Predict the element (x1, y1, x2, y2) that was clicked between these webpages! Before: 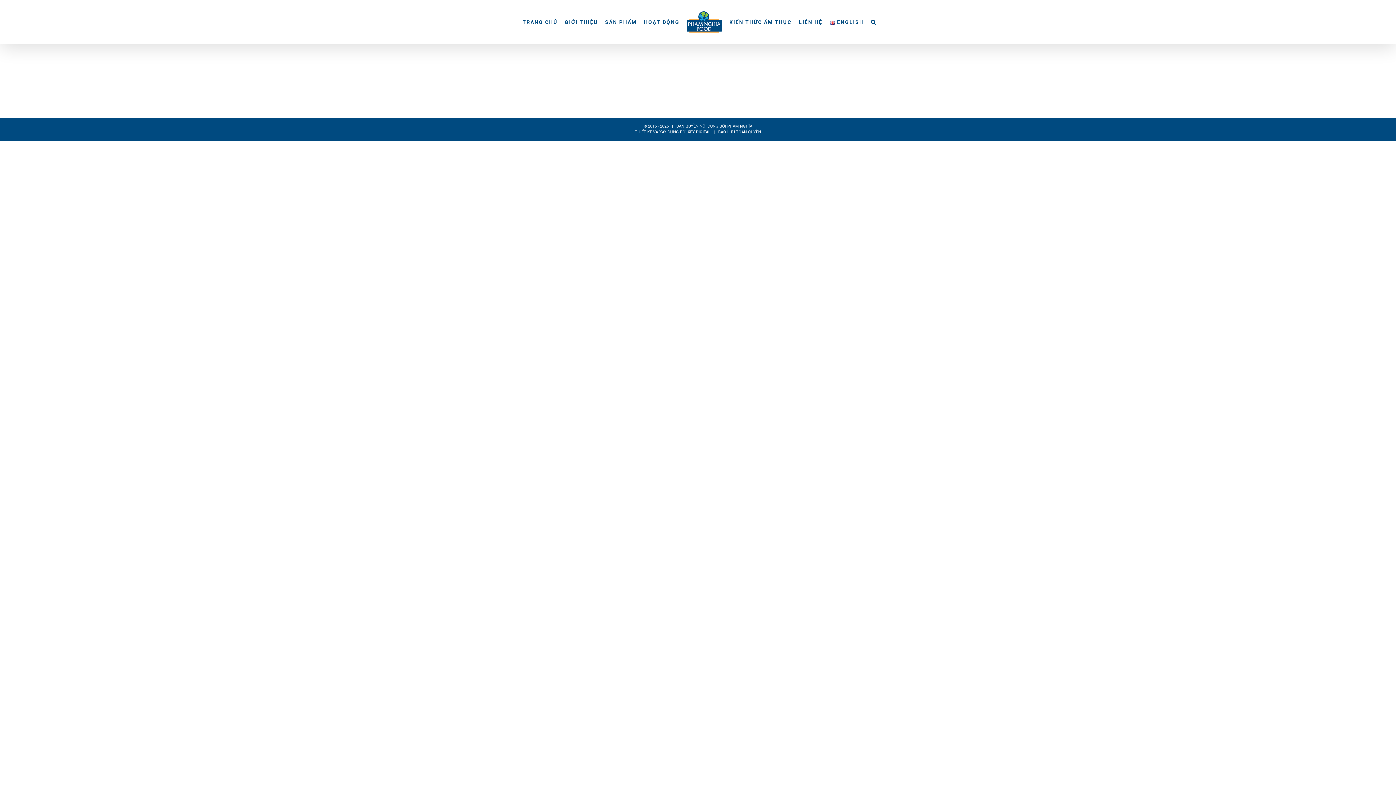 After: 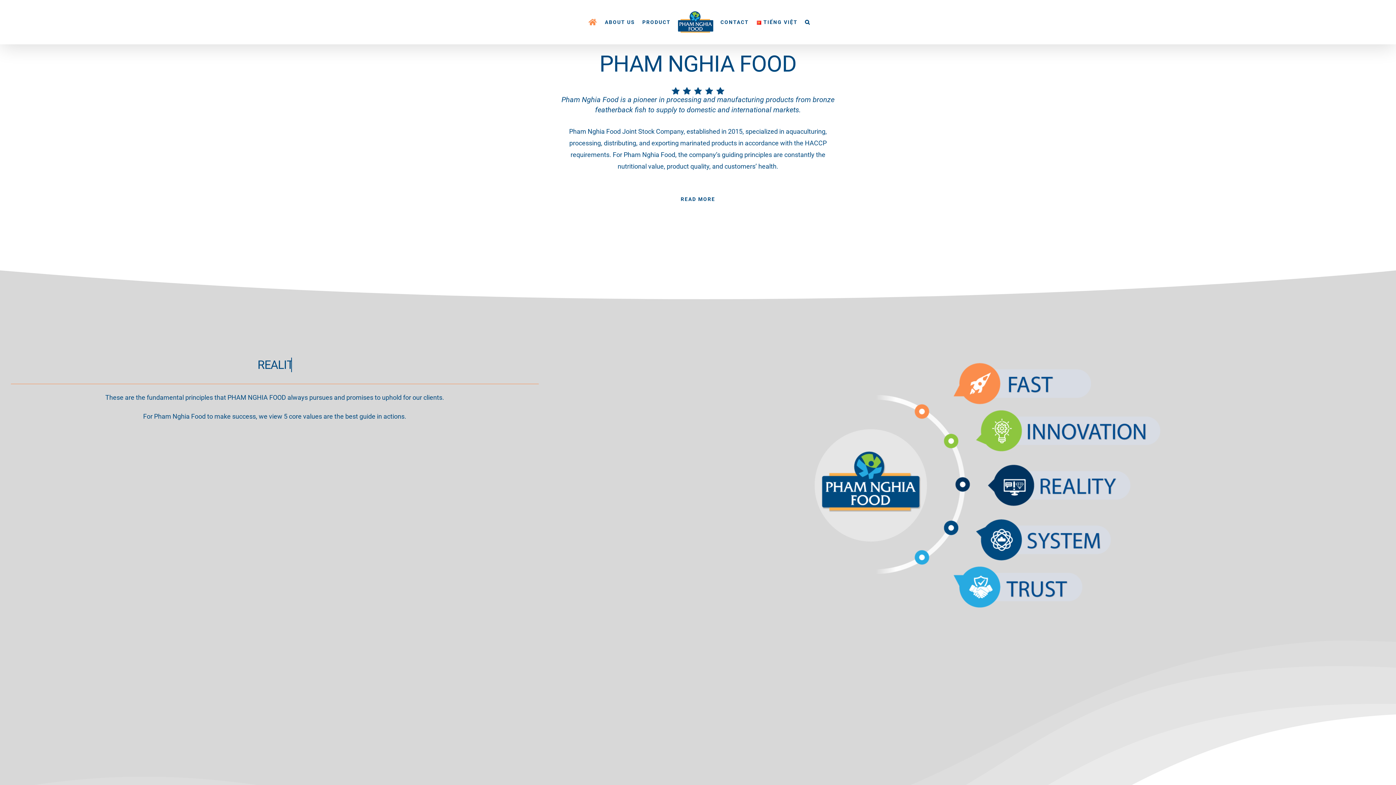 Action: label: ENGLISH bbox: (829, 6, 863, 37)